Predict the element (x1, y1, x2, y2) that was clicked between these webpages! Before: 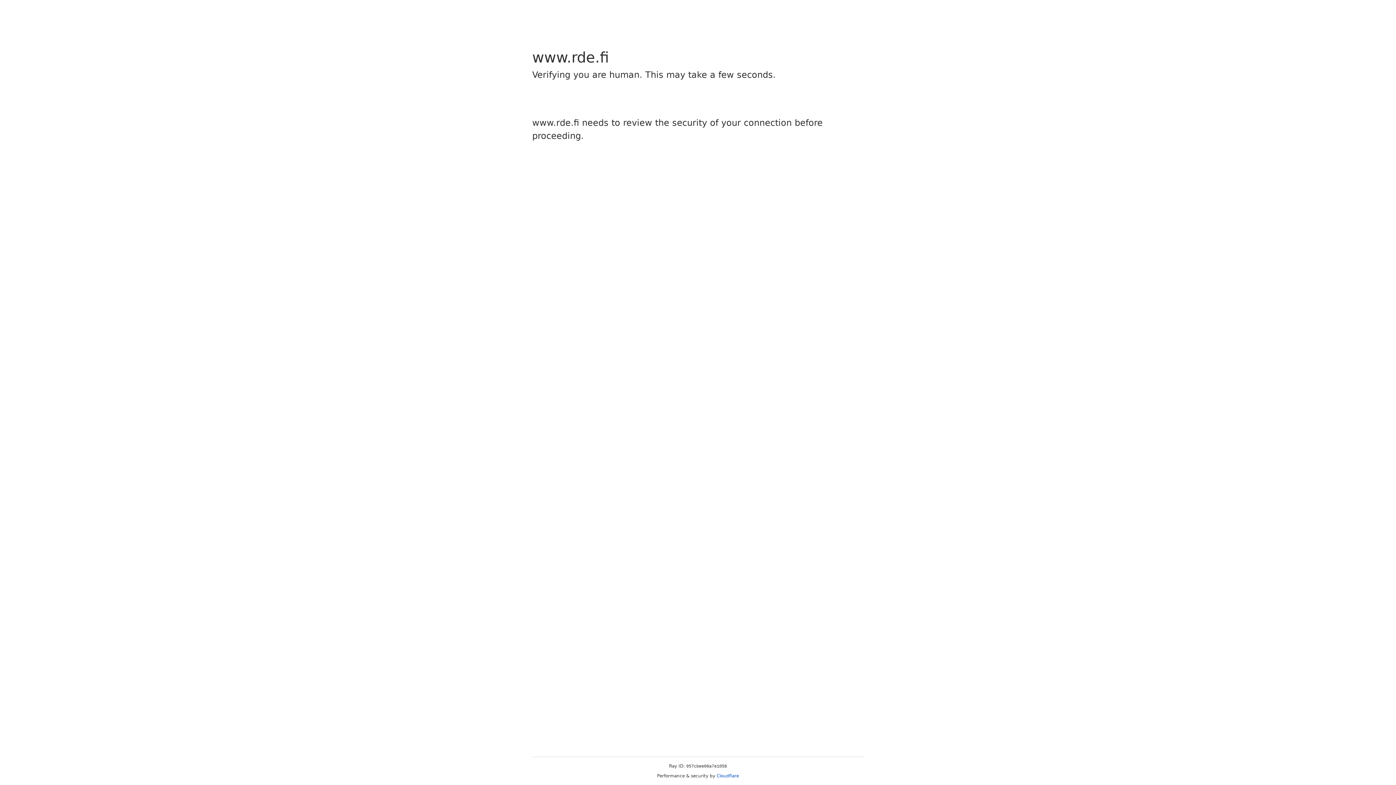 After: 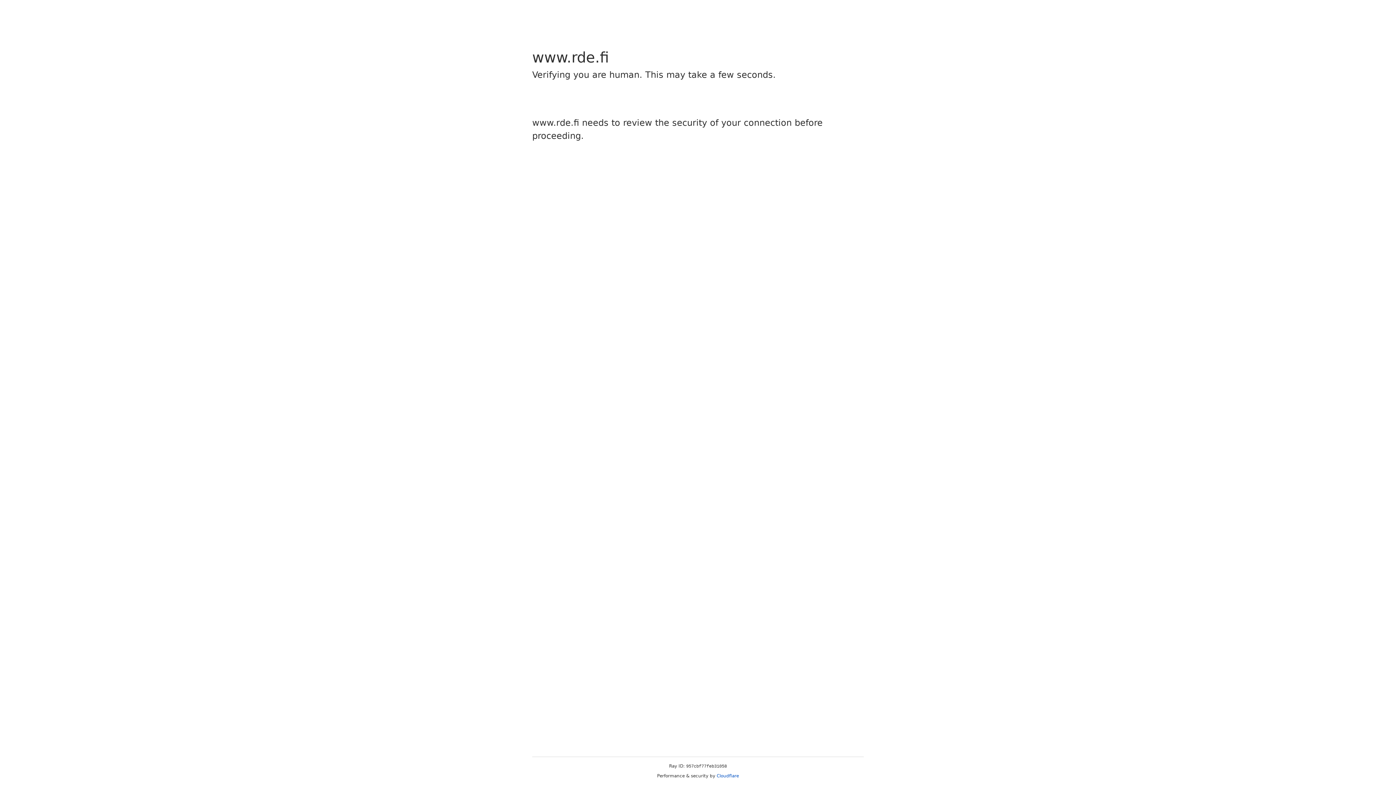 Action: bbox: (716, 773, 739, 778) label: Cloudflare